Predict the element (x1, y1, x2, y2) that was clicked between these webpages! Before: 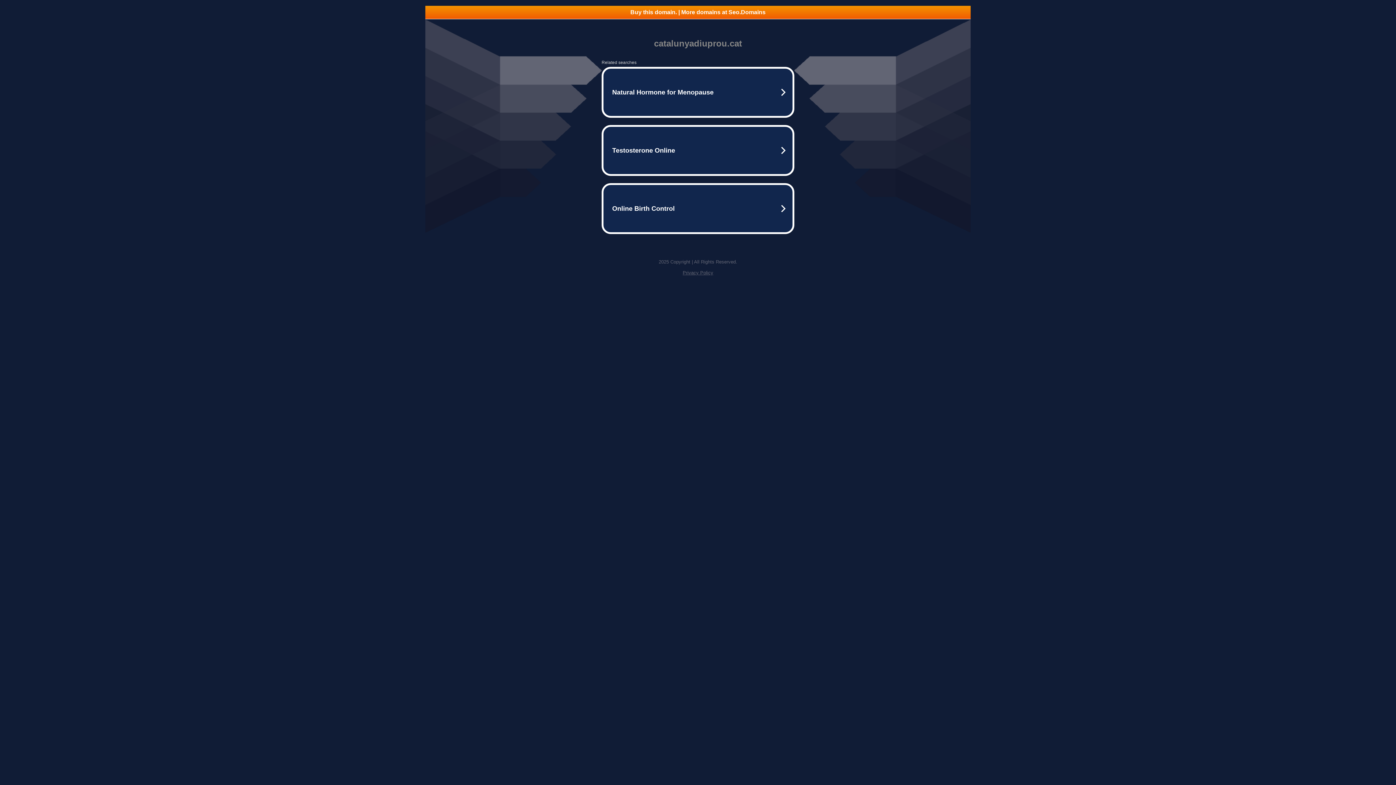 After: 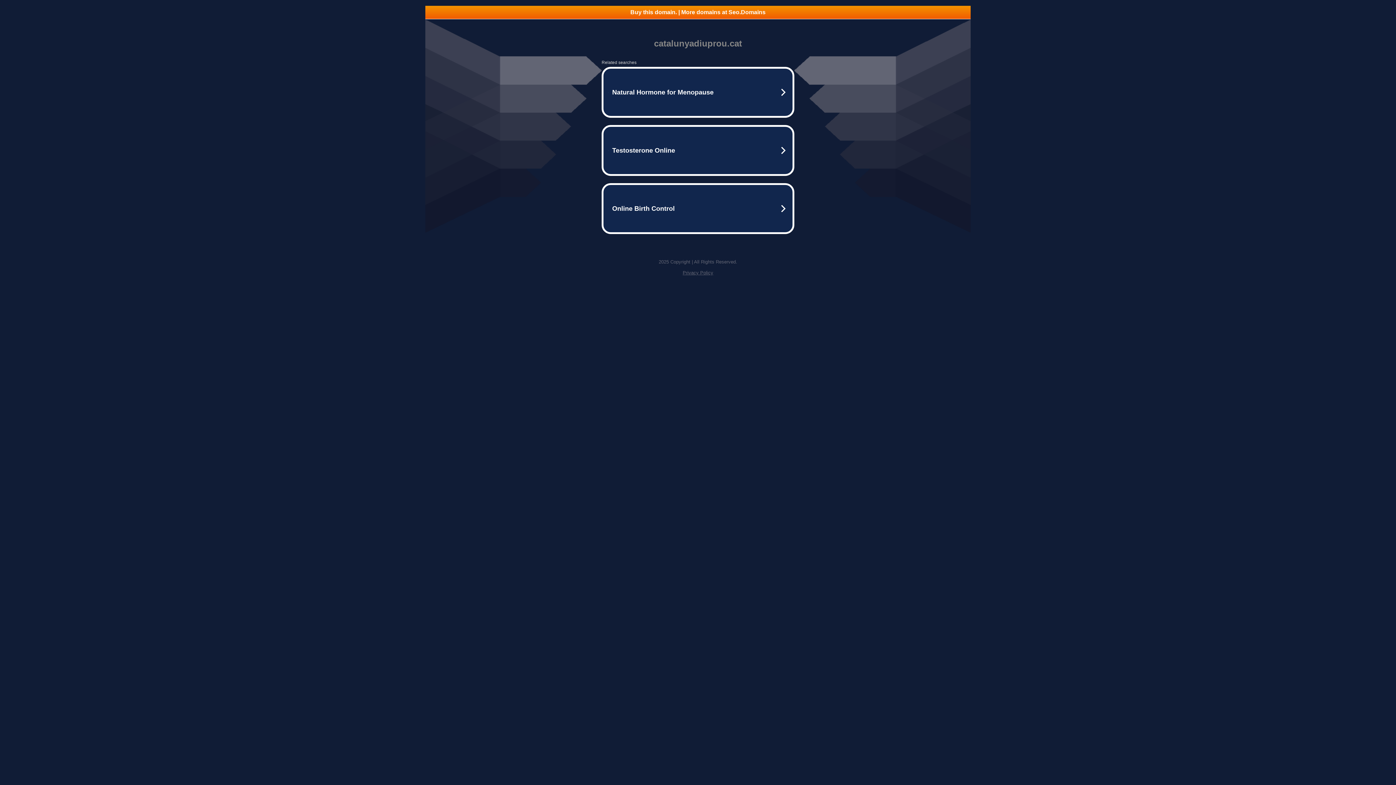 Action: bbox: (425, 5, 970, 18) label: Buy this domain. | More domains at Seo.Domains